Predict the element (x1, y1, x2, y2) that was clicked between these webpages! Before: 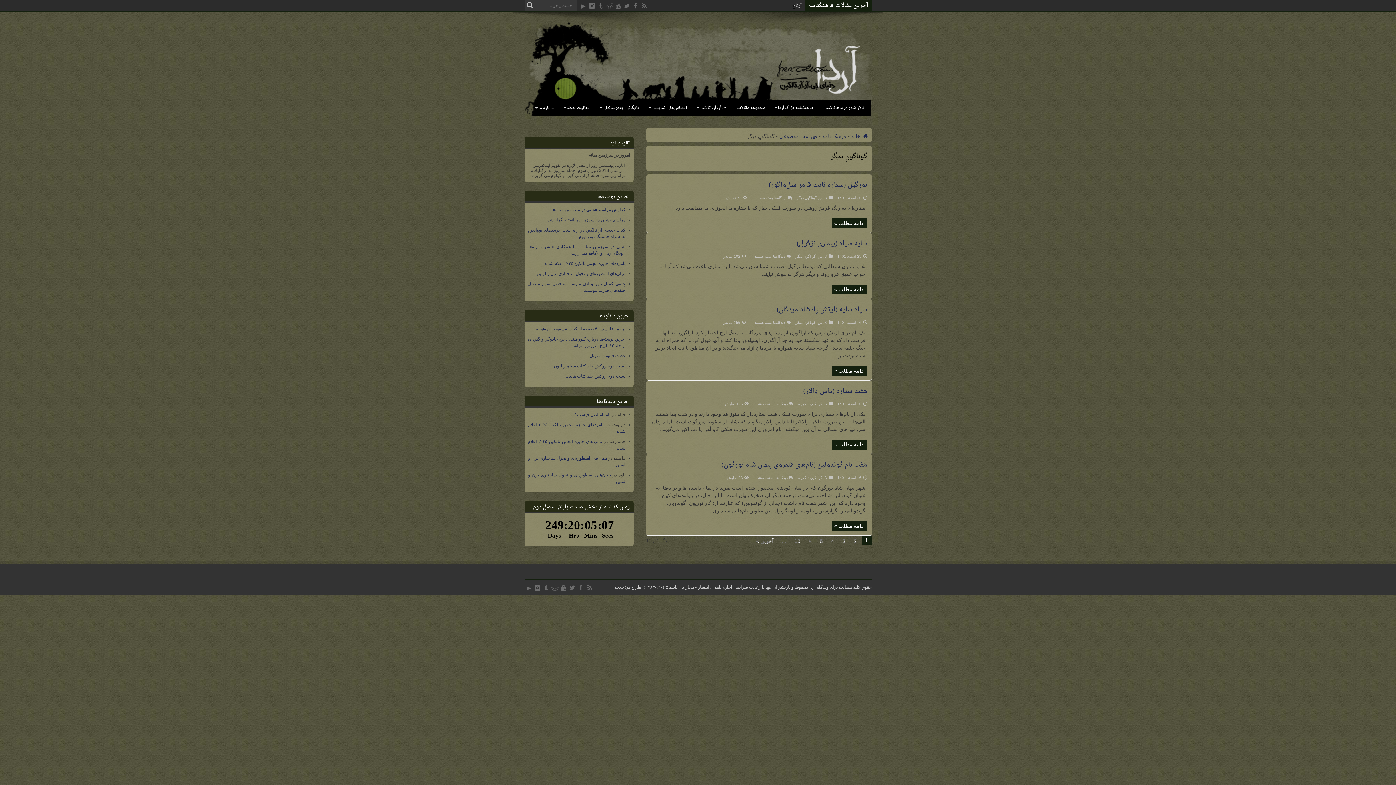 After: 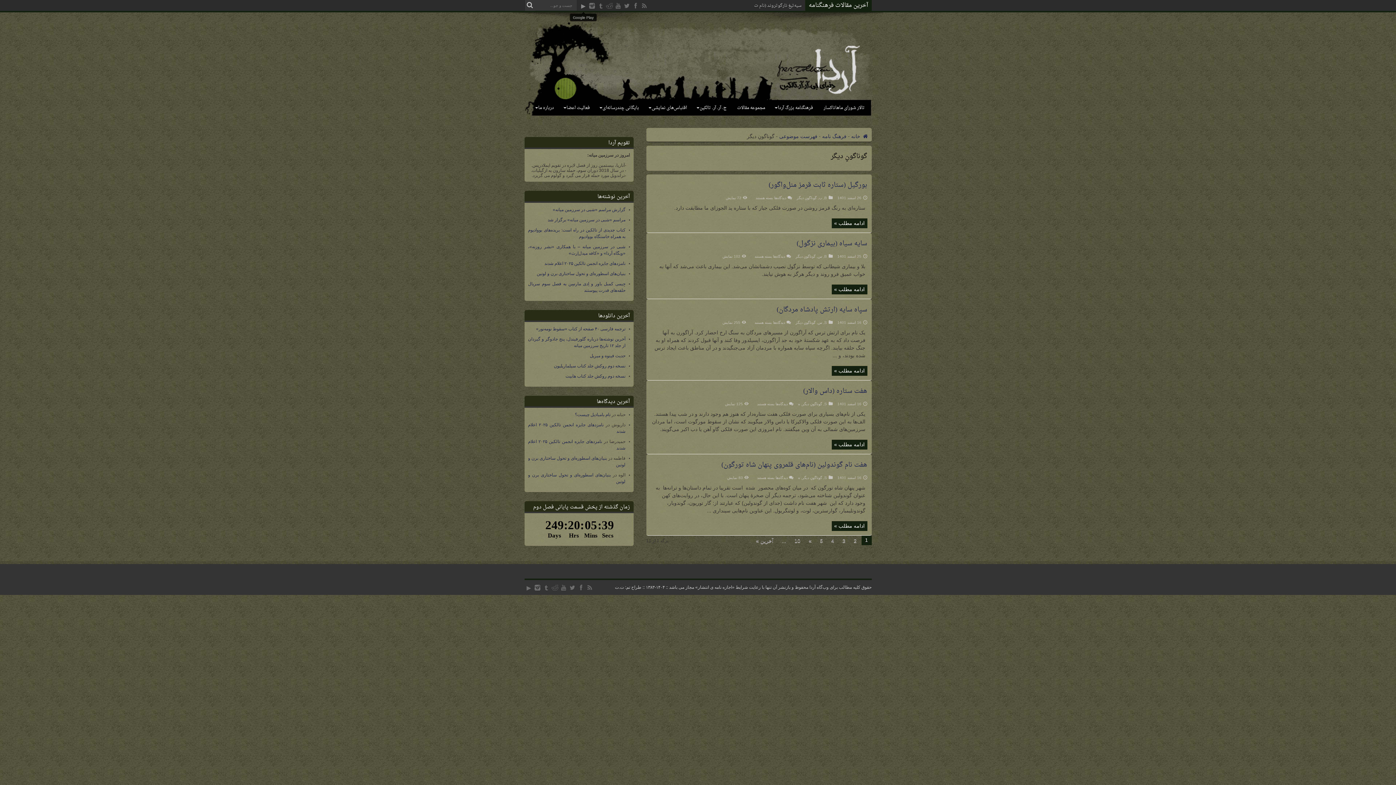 Action: bbox: (579, 1, 587, 12)